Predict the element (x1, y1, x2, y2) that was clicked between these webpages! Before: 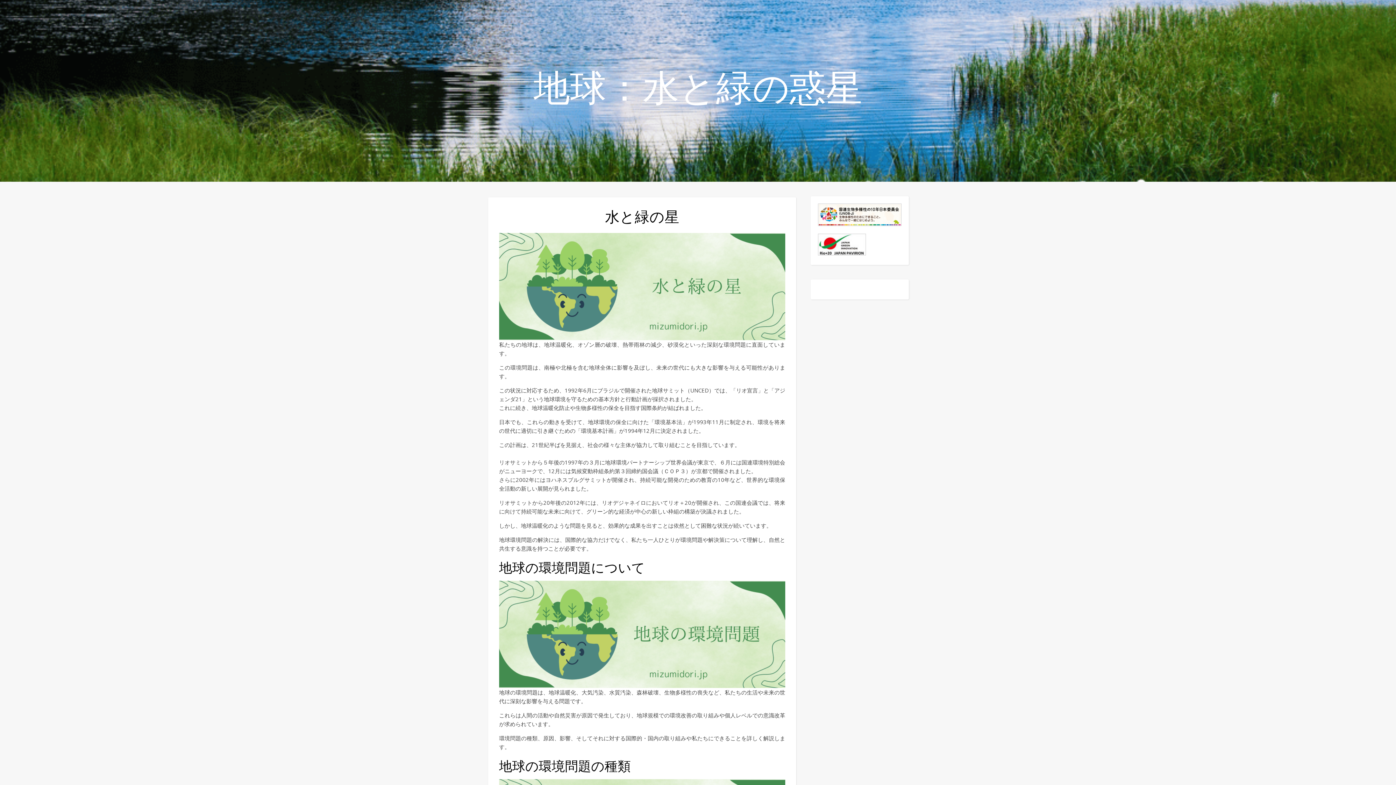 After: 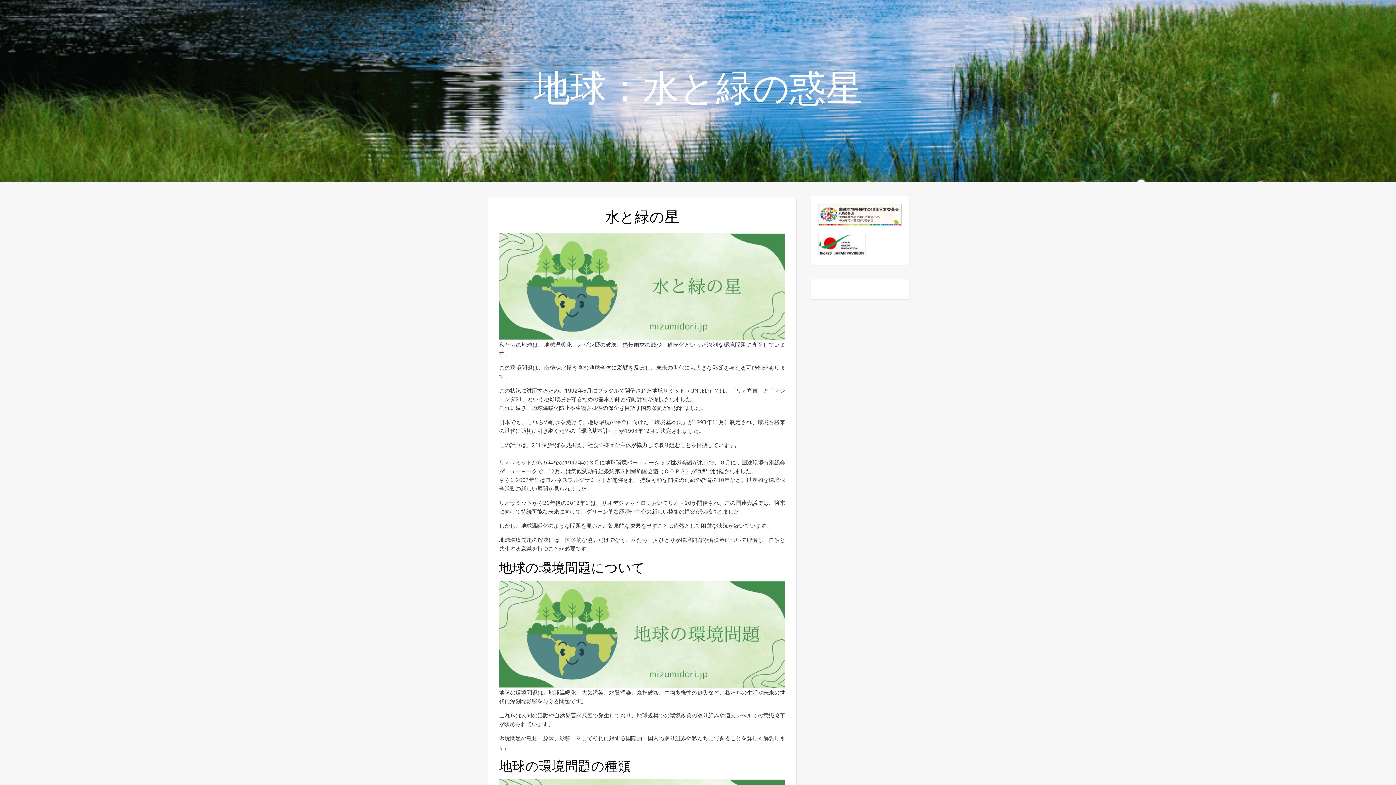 Action: bbox: (818, 203, 901, 226)